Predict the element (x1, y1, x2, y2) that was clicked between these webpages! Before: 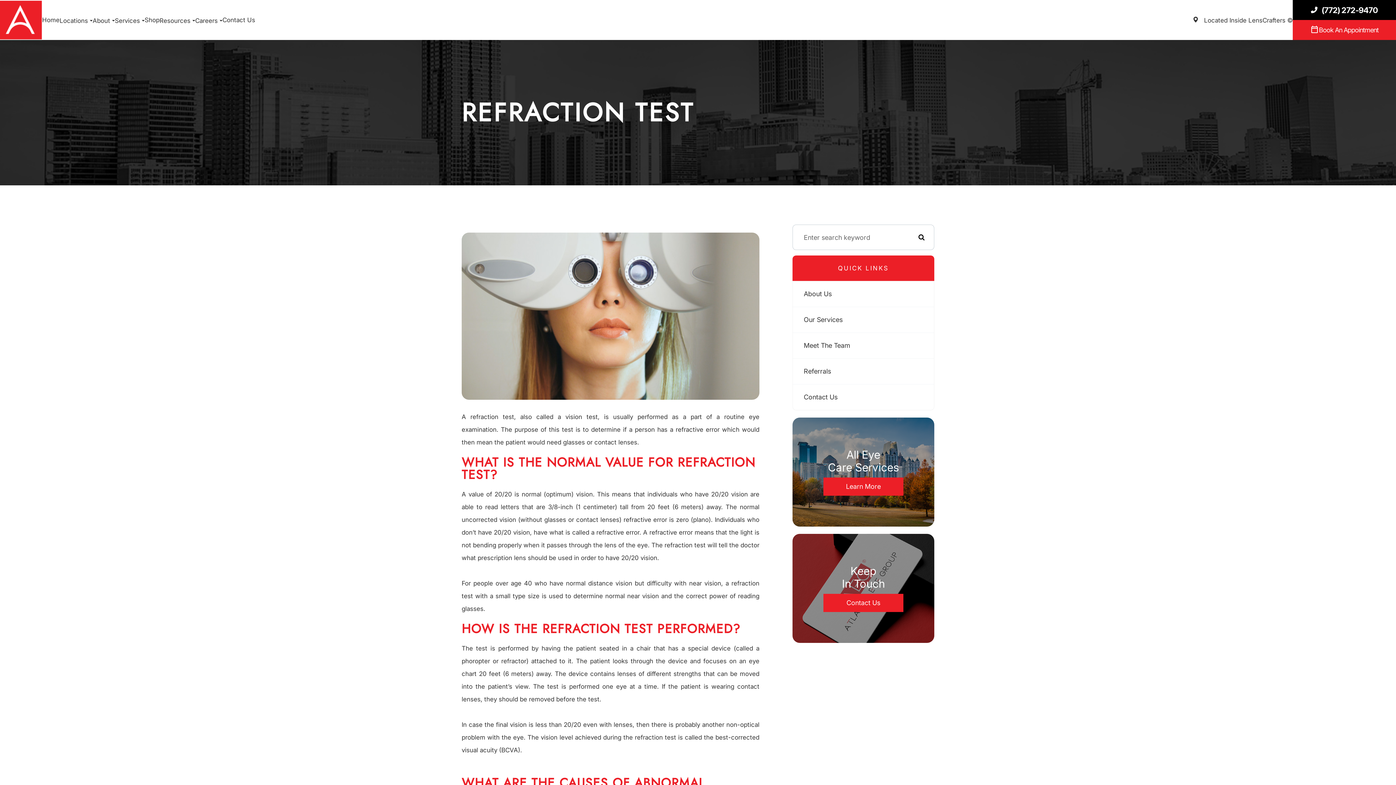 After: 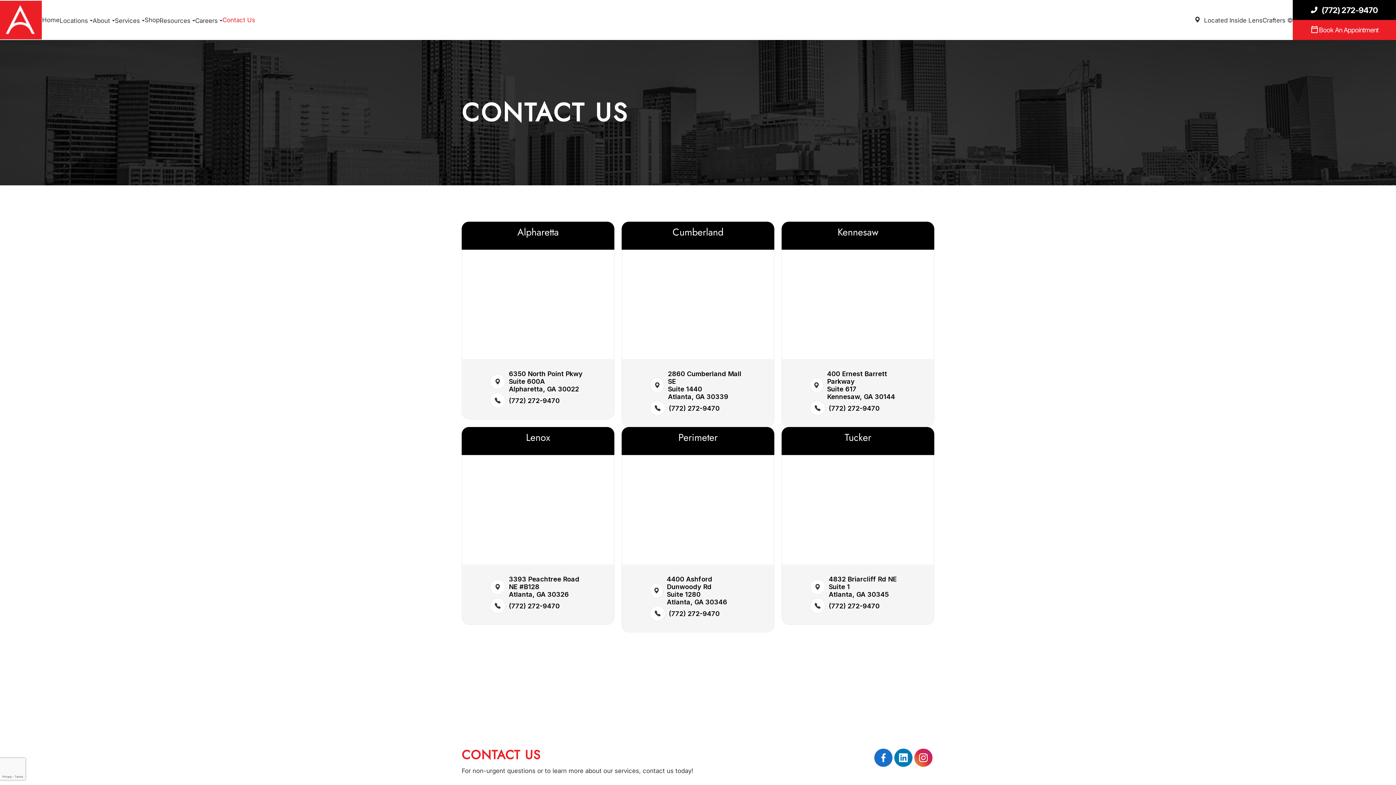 Action: label: Contact Us bbox: (823, 594, 903, 612)